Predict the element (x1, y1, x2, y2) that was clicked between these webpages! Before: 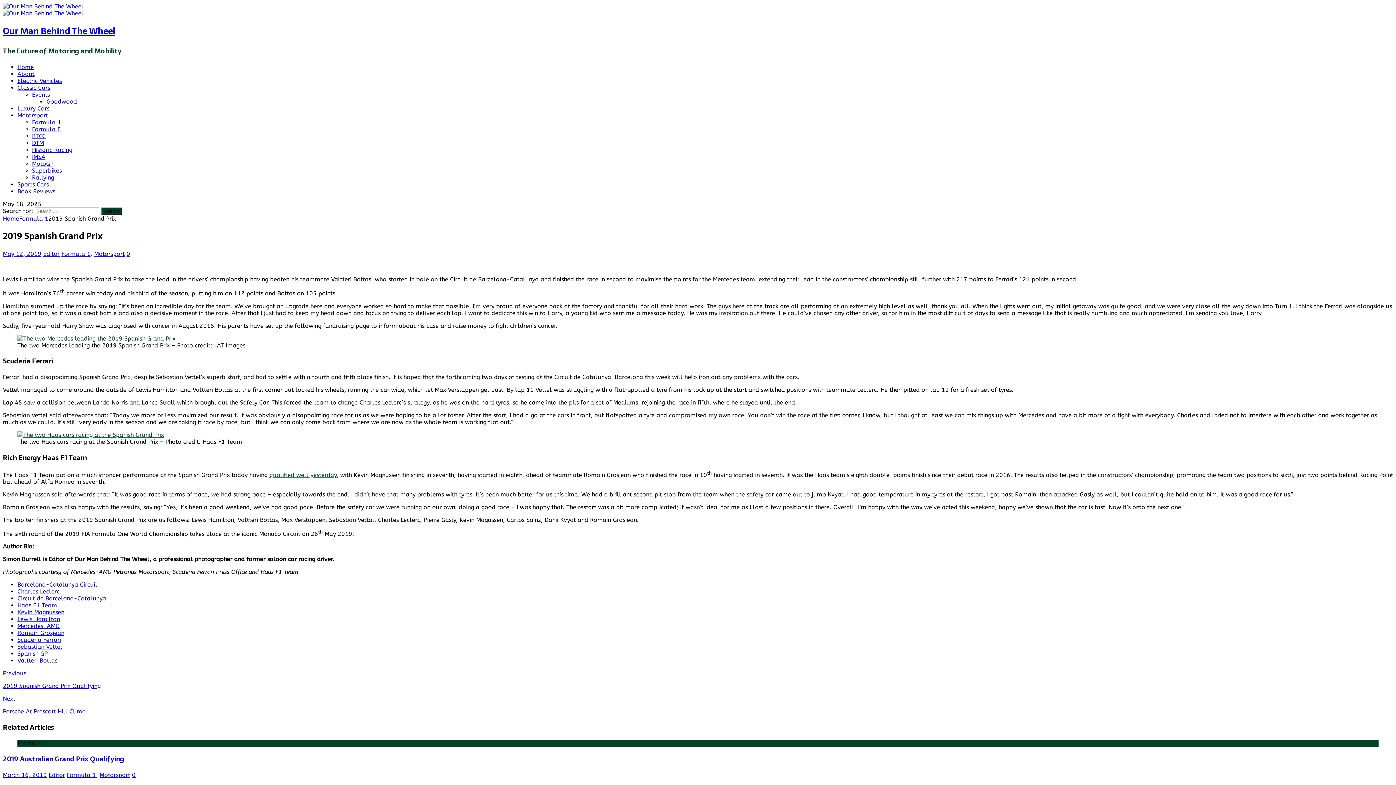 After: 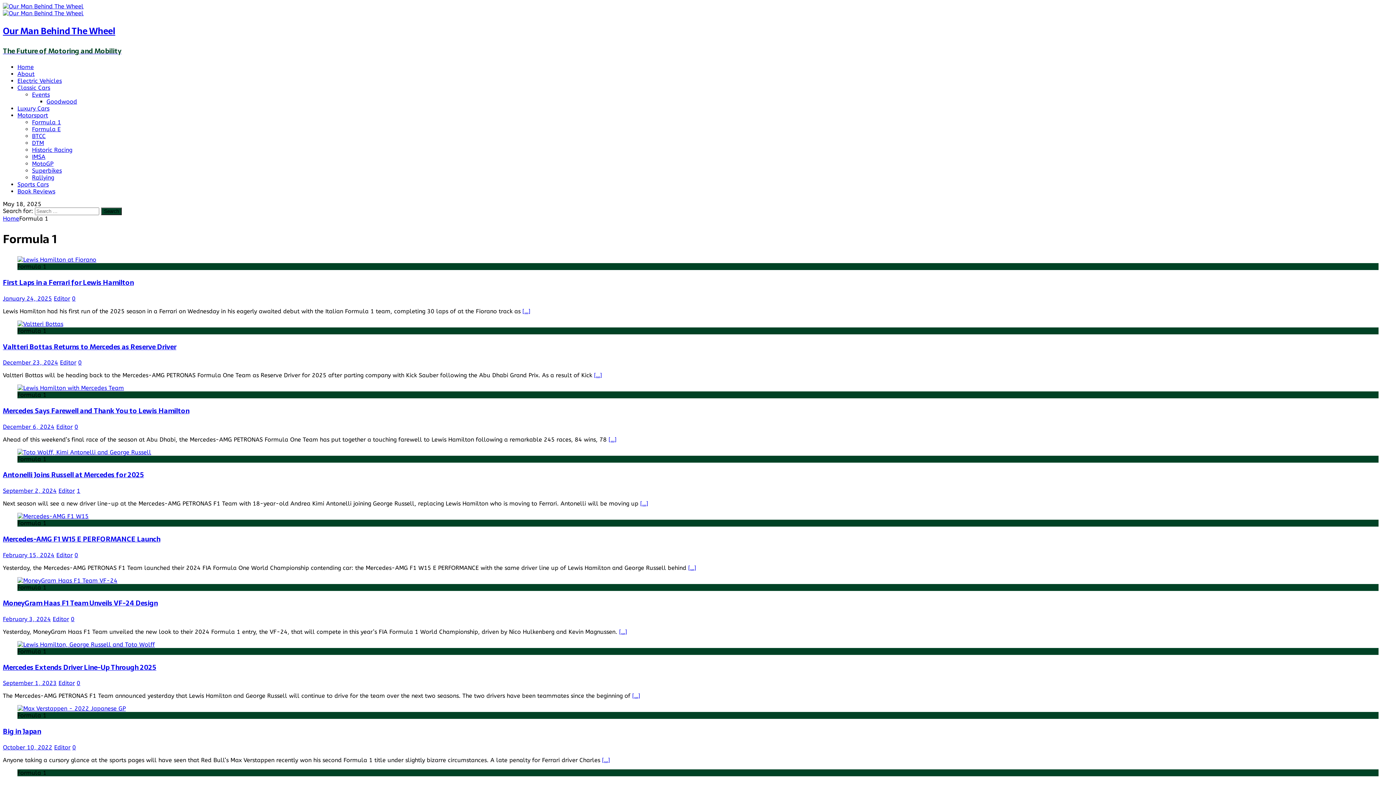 Action: bbox: (66, 772, 96, 778) label: Formula 1